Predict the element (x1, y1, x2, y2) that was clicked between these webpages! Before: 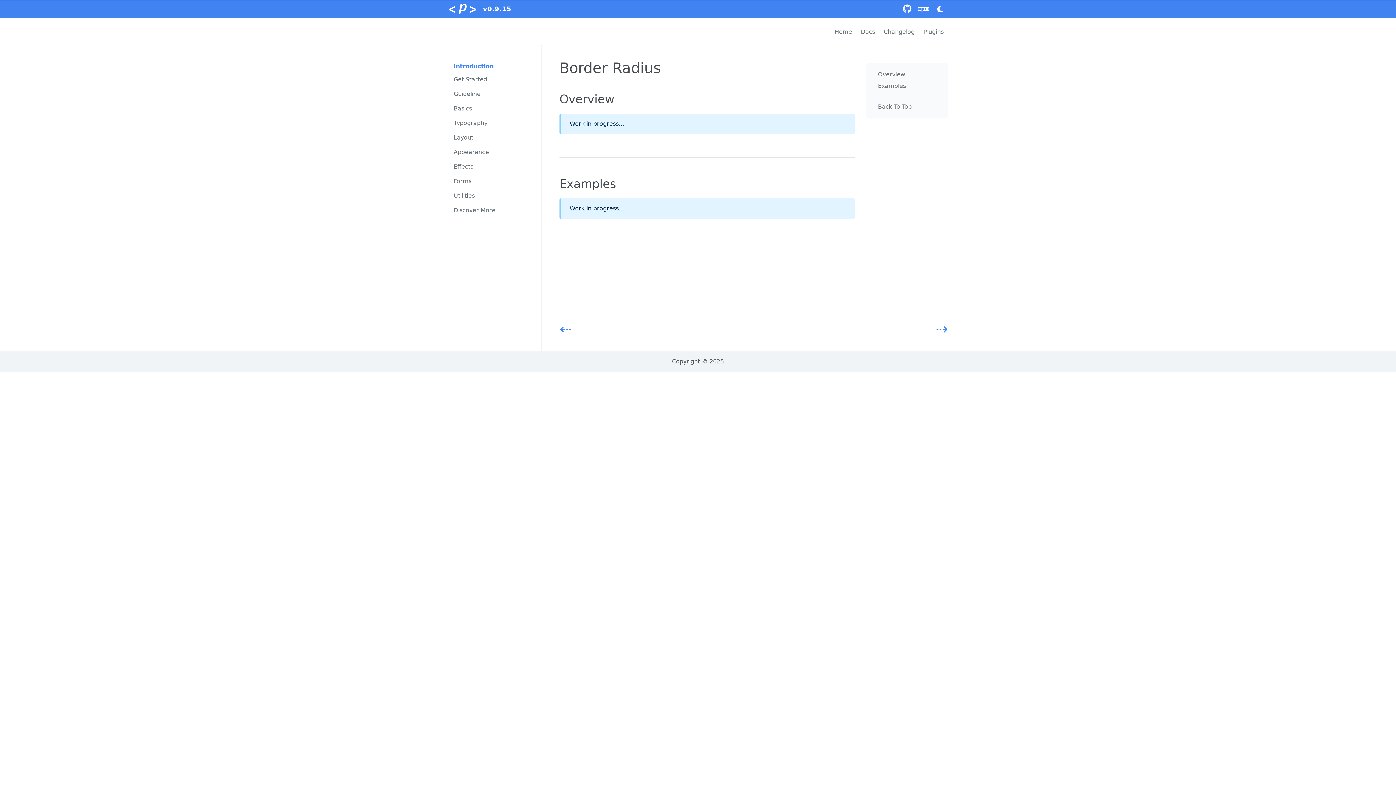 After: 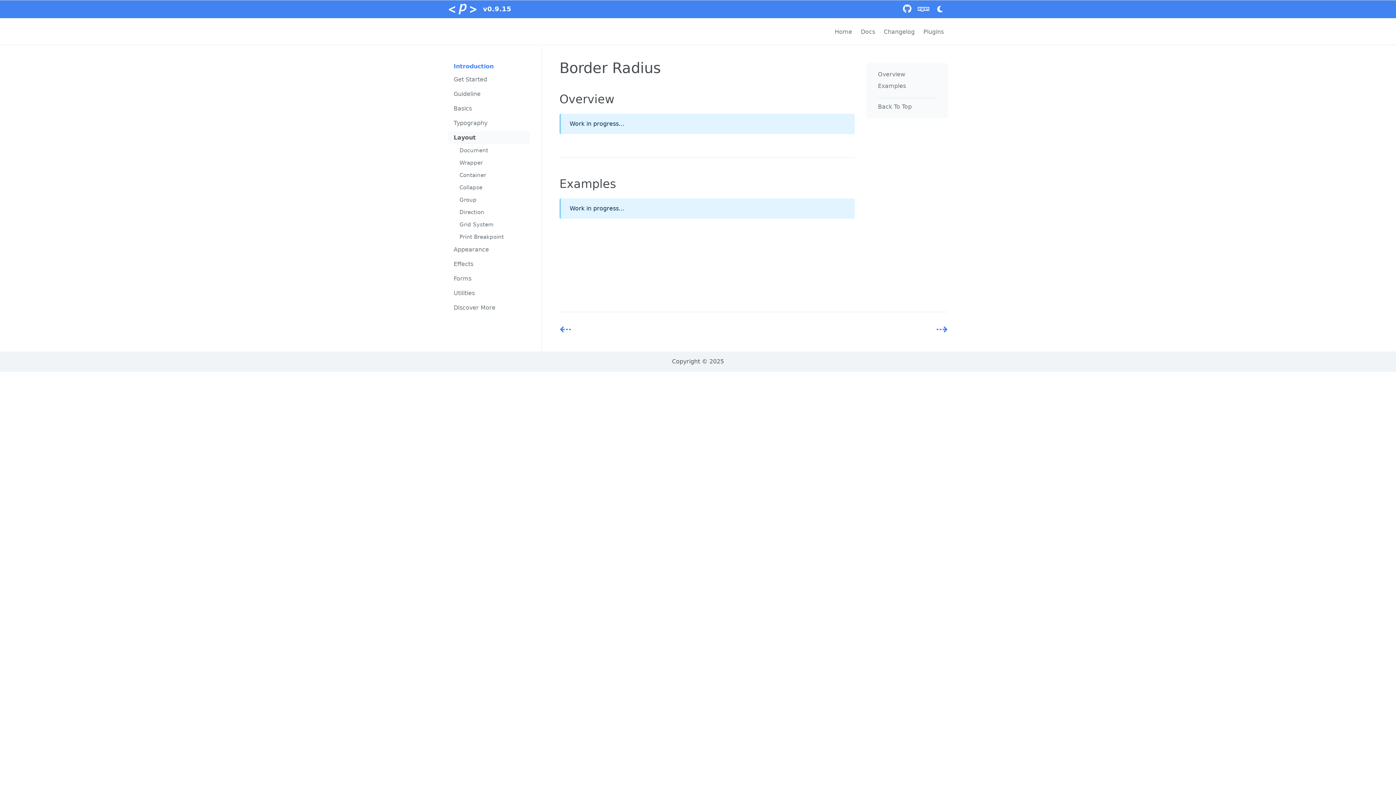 Action: bbox: (448, 131, 529, 144) label: Layout